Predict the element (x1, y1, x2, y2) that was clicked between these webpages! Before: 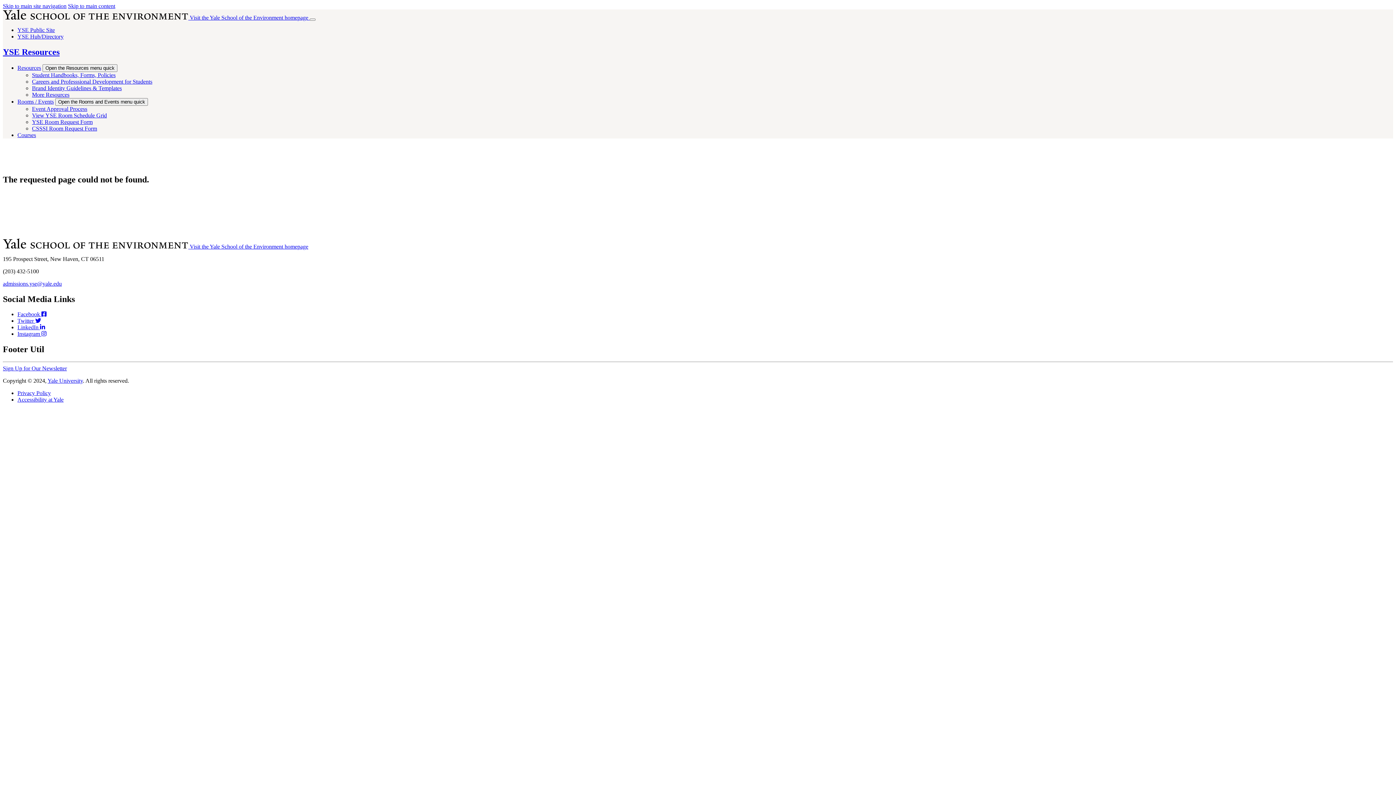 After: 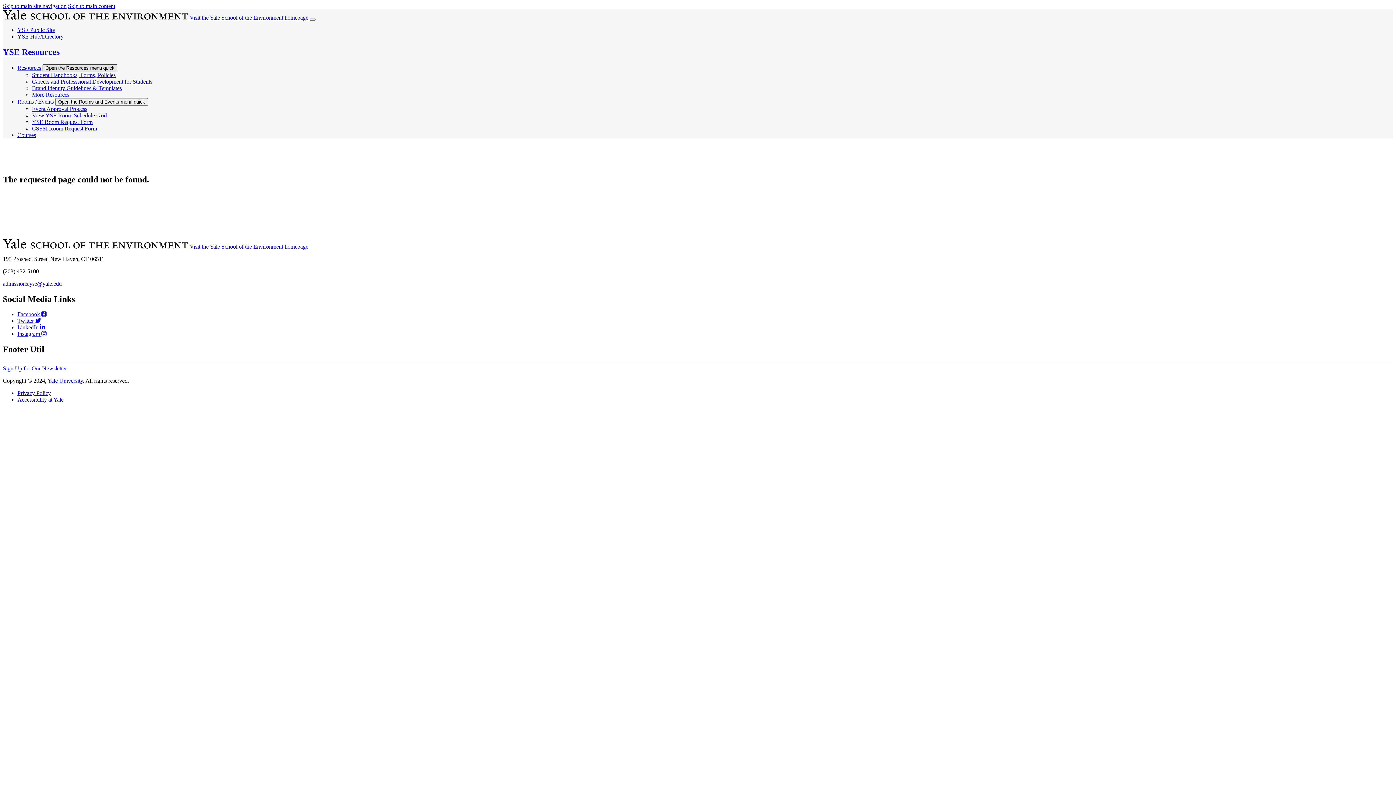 Action: bbox: (42, 64, 117, 71) label: Open the Resources menu quick